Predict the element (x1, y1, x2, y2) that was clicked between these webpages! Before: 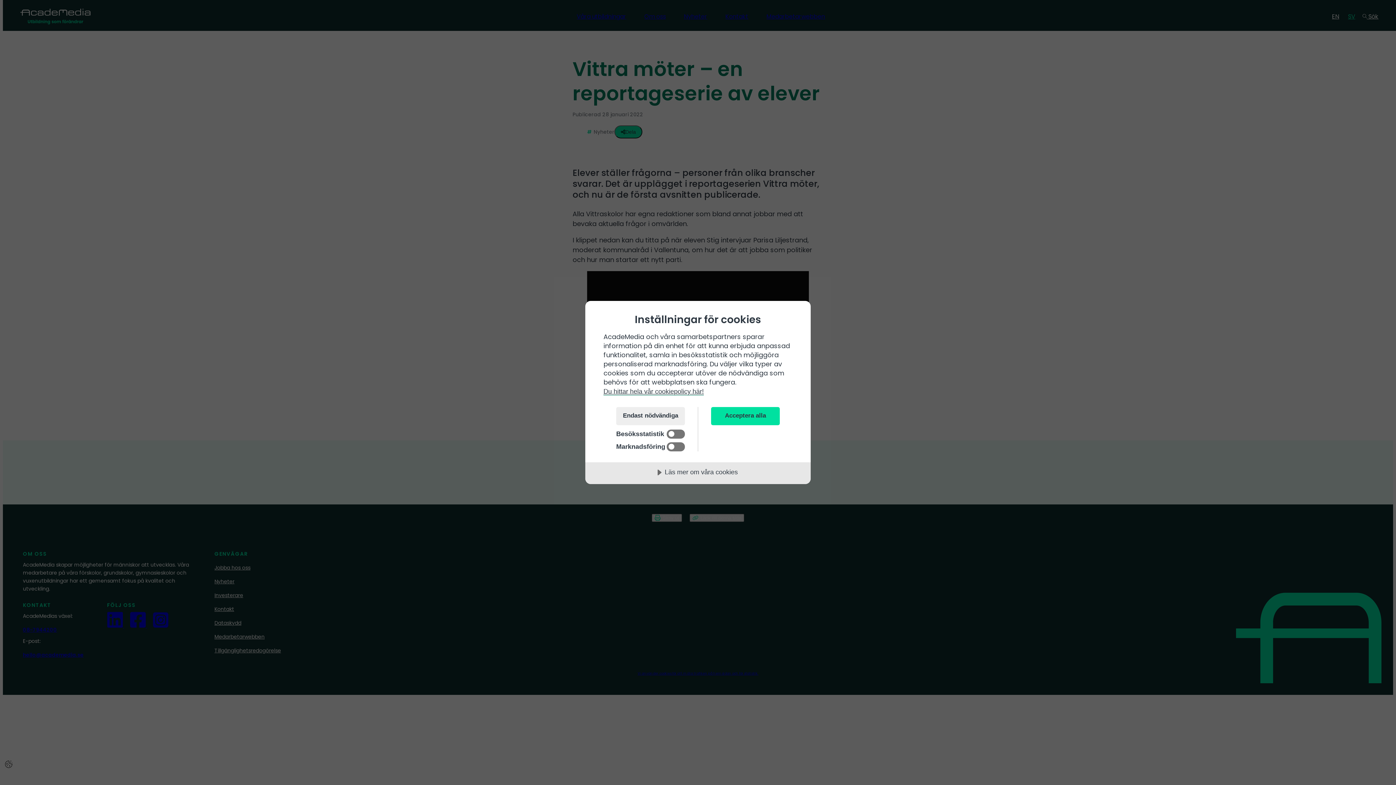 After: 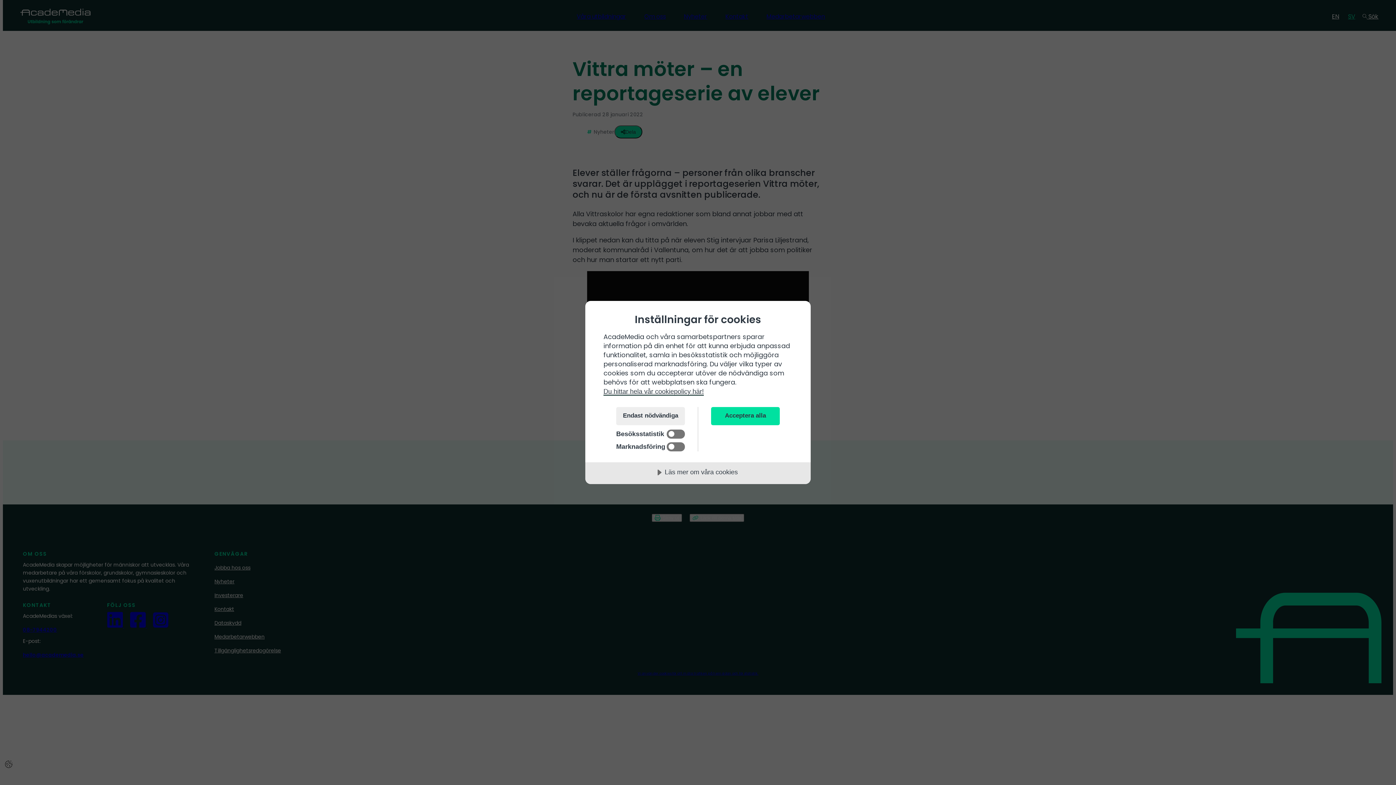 Action: label: Du hittar hela vår cookiepolicy här! bbox: (603, 388, 704, 395)